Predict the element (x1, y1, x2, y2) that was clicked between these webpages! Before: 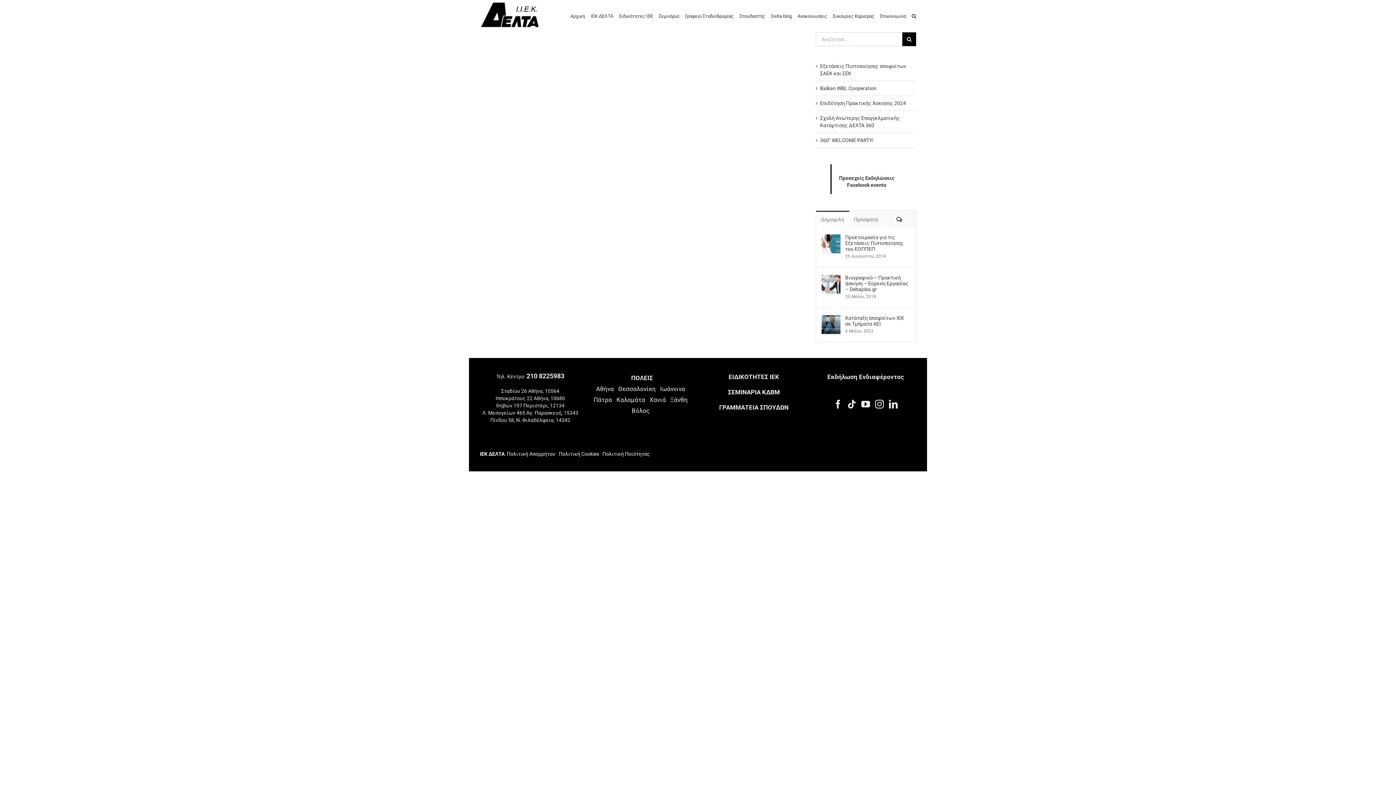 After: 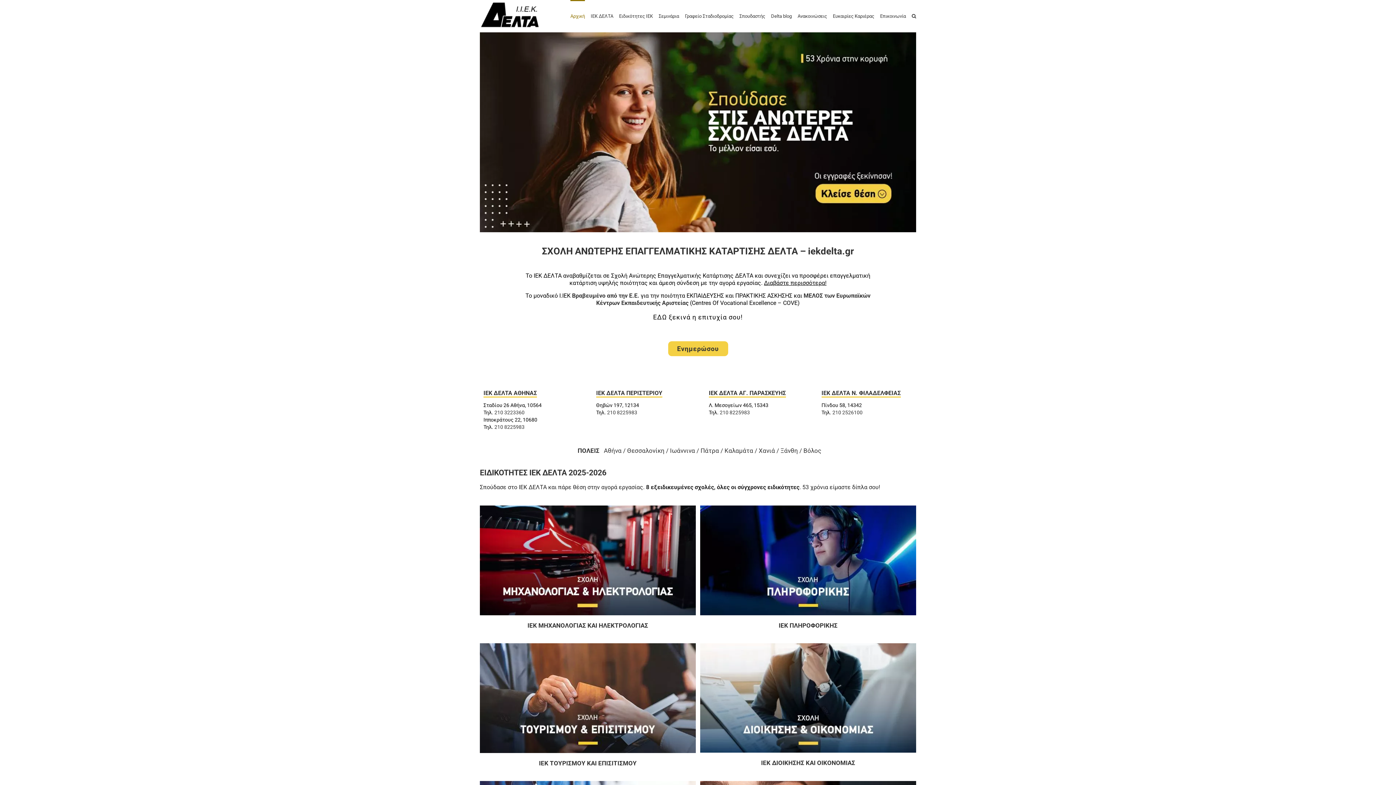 Action: bbox: (480, 0, 538, 29)